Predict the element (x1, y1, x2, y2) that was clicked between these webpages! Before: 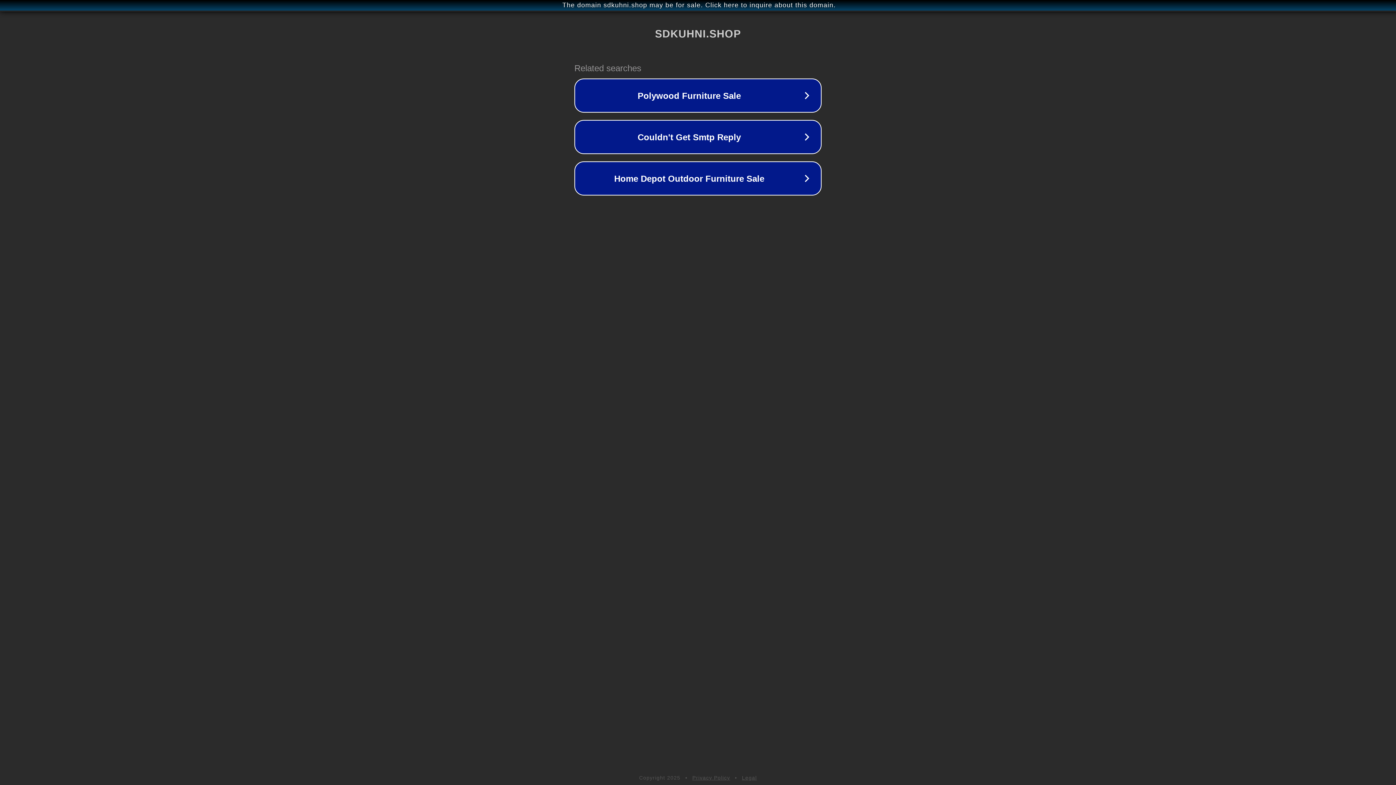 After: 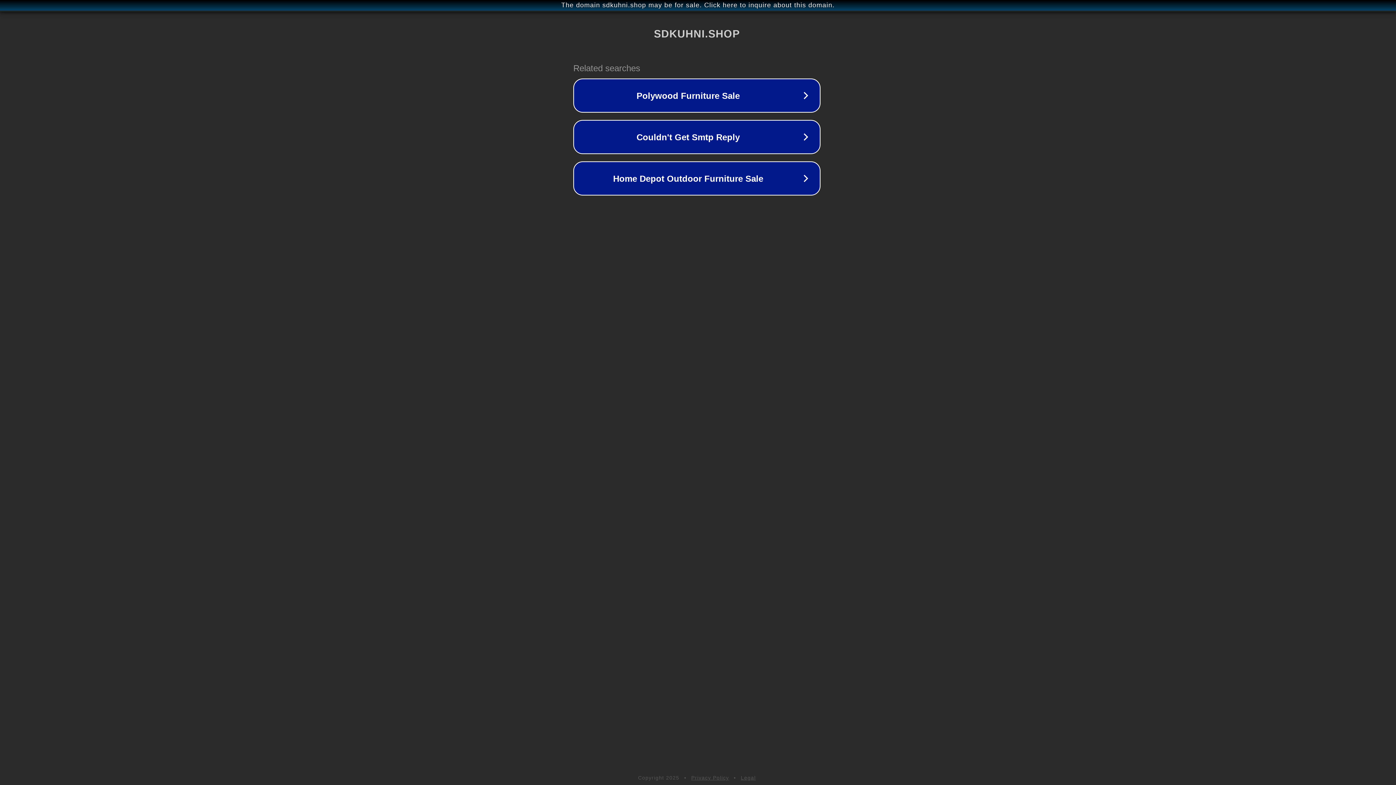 Action: label: The domain sdkuhni.shop may be for sale. Click here to inquire about this domain. bbox: (1, 1, 1397, 9)